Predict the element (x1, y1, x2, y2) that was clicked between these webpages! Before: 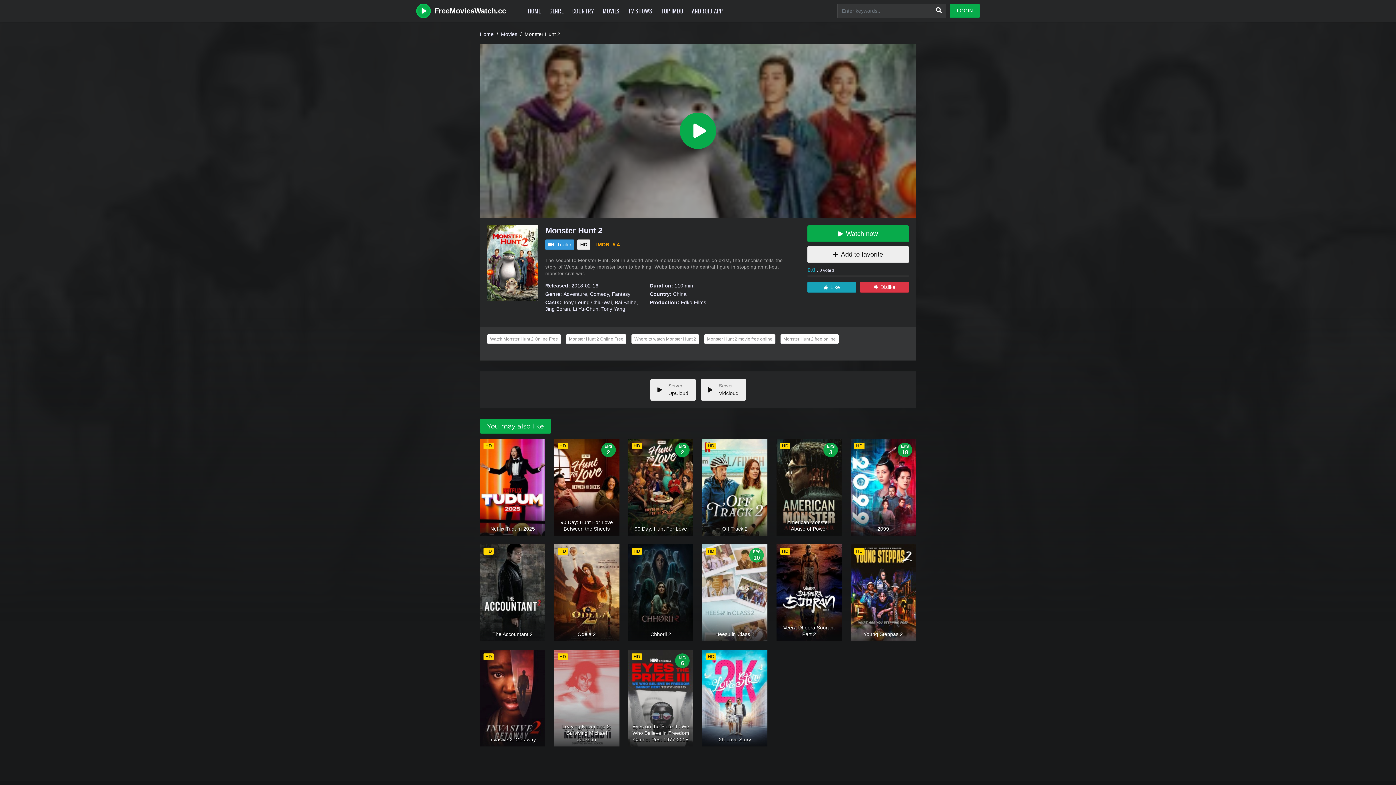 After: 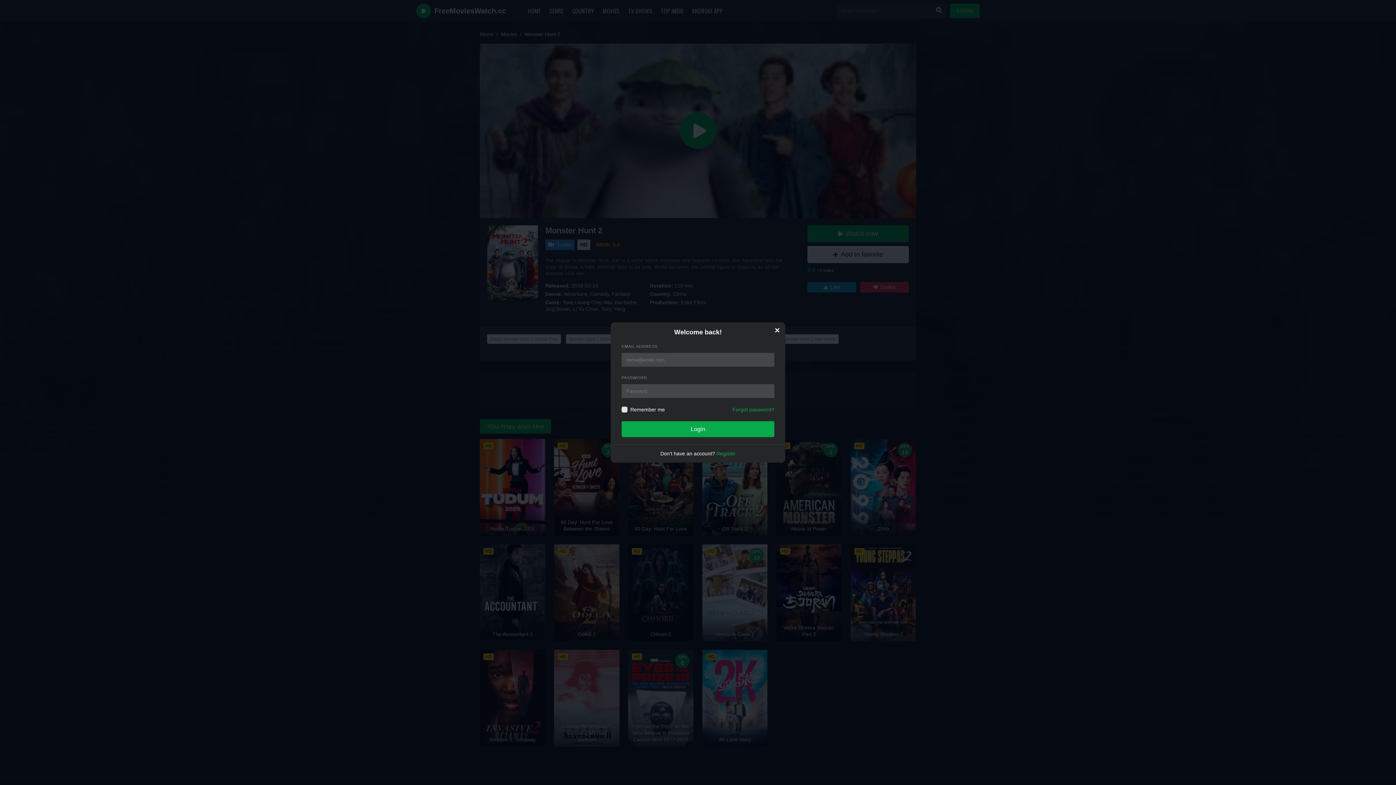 Action: bbox: (807, 246, 909, 263) label: Add to favorite